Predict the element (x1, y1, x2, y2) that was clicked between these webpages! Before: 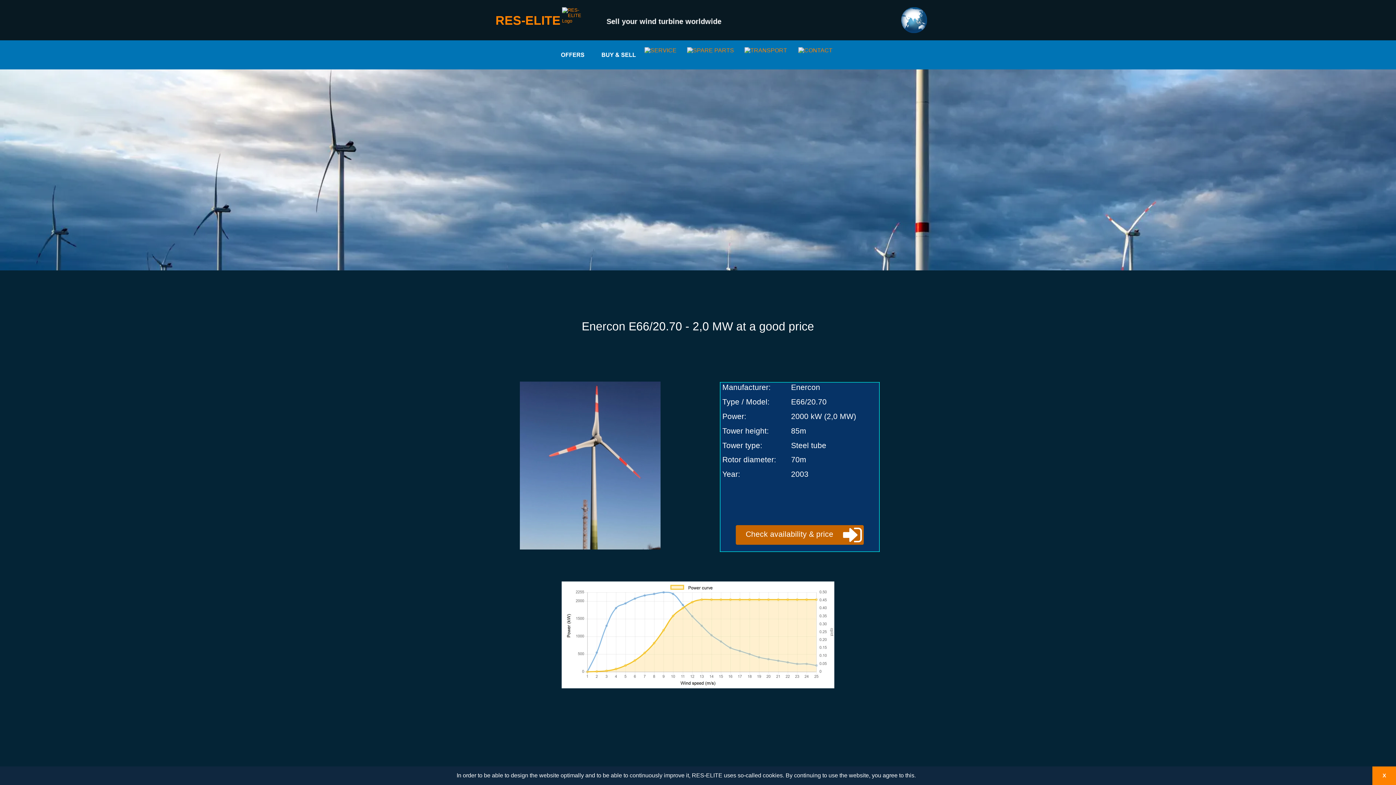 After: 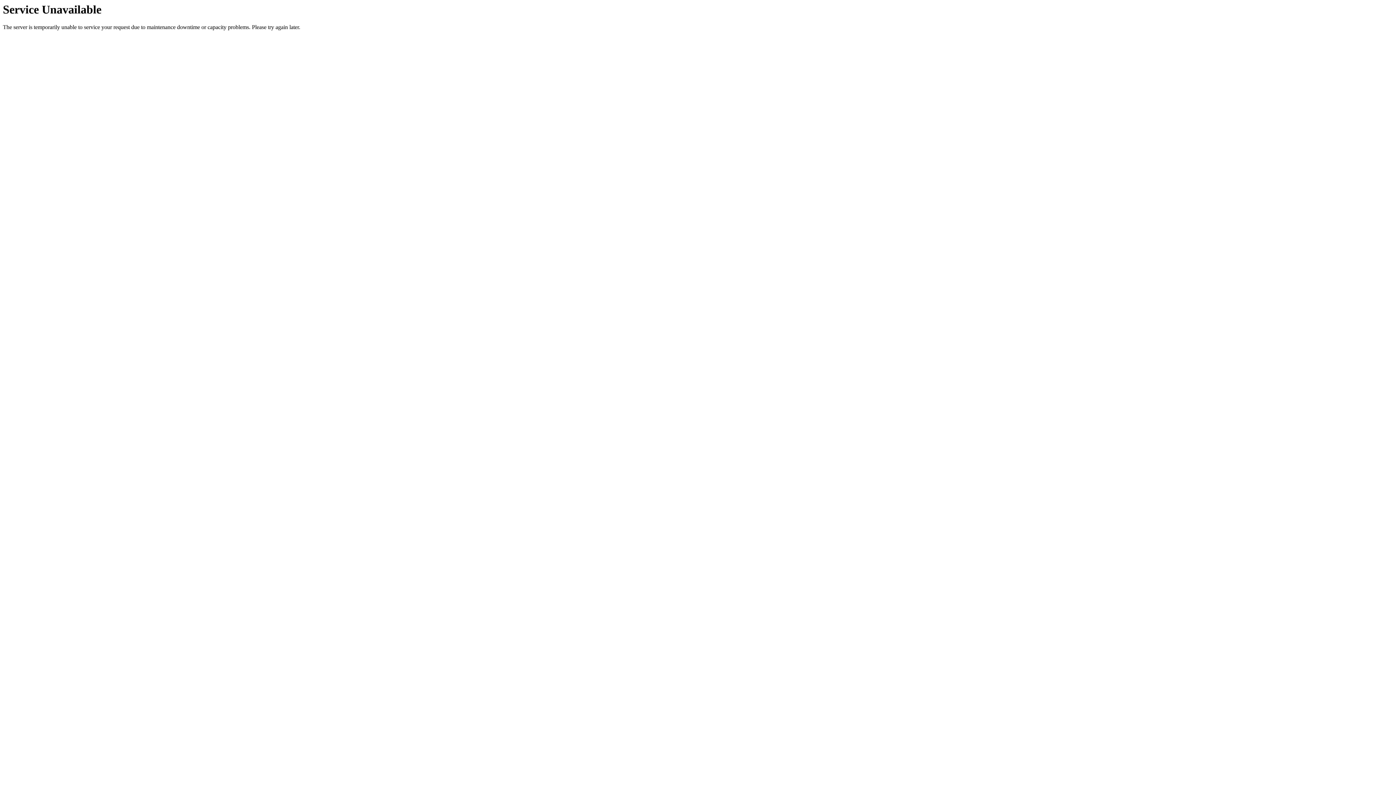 Action: label: Check availability & price bbox: (745, 530, 833, 538)